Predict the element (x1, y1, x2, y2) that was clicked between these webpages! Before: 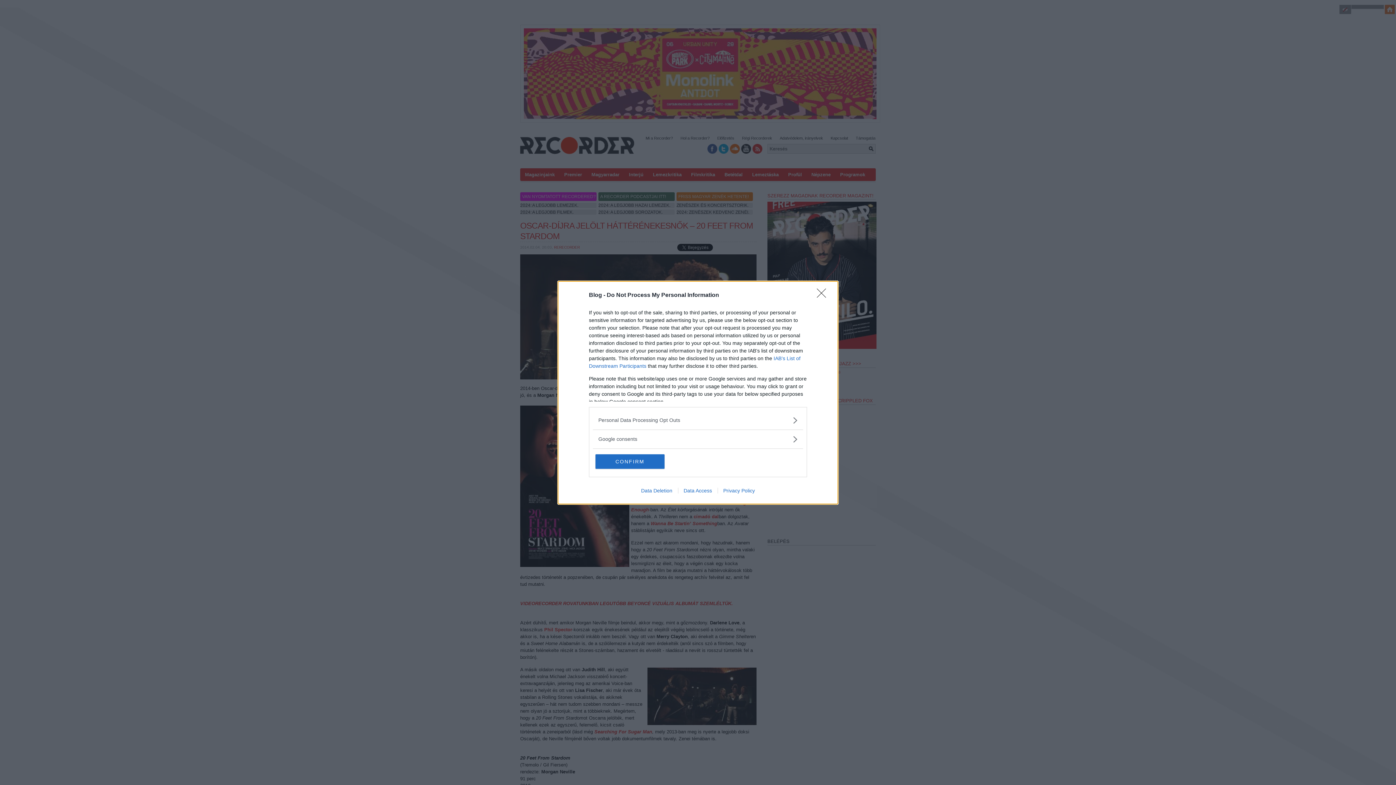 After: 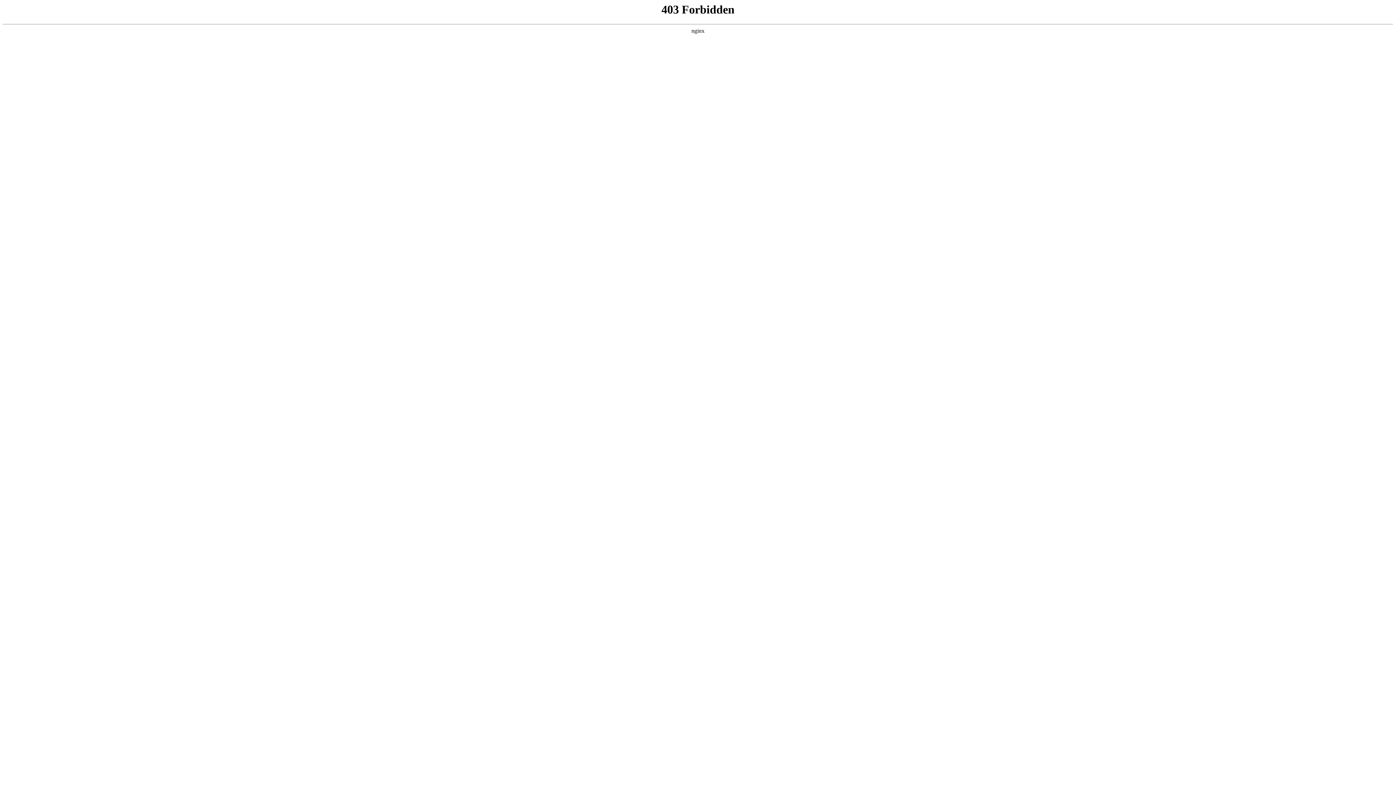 Action: label: Data Access bbox: (678, 487, 717, 493)